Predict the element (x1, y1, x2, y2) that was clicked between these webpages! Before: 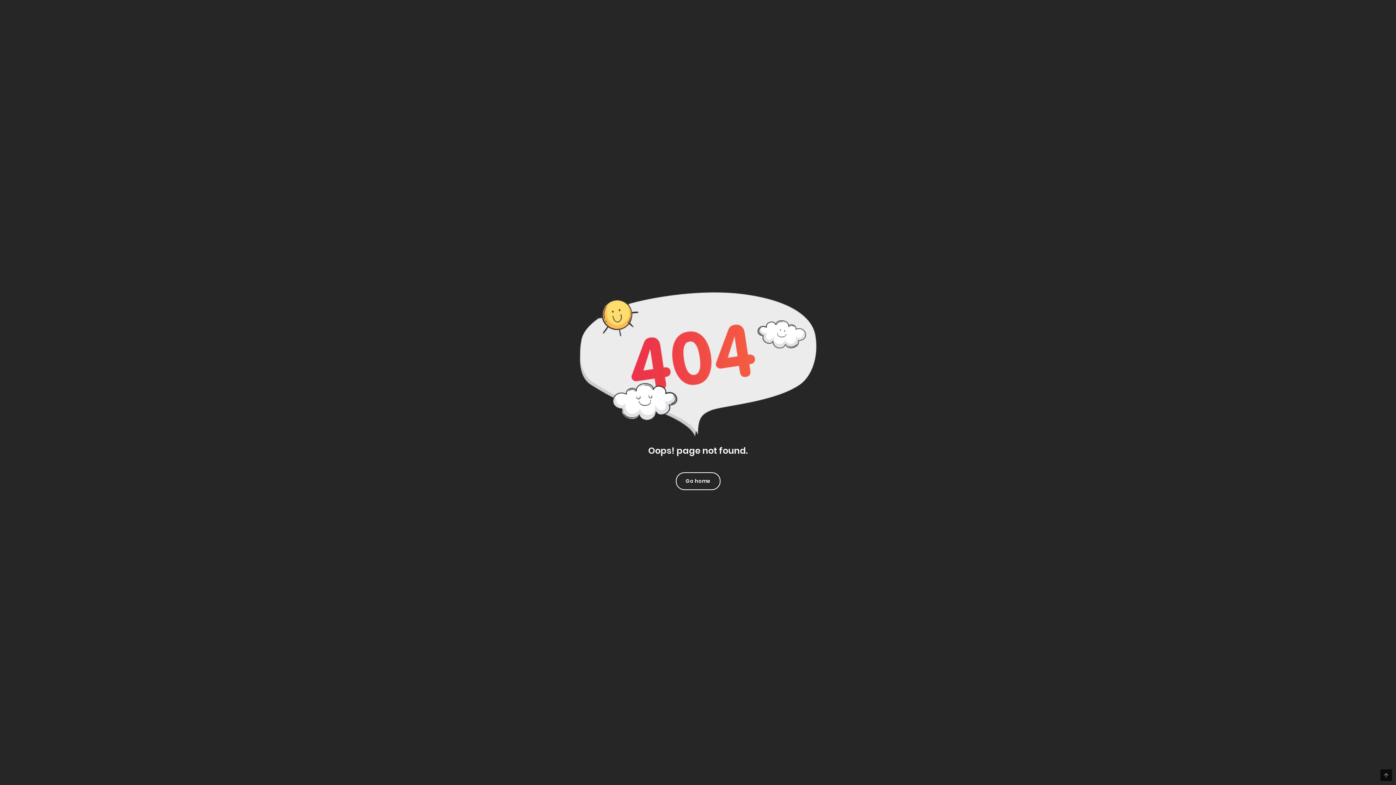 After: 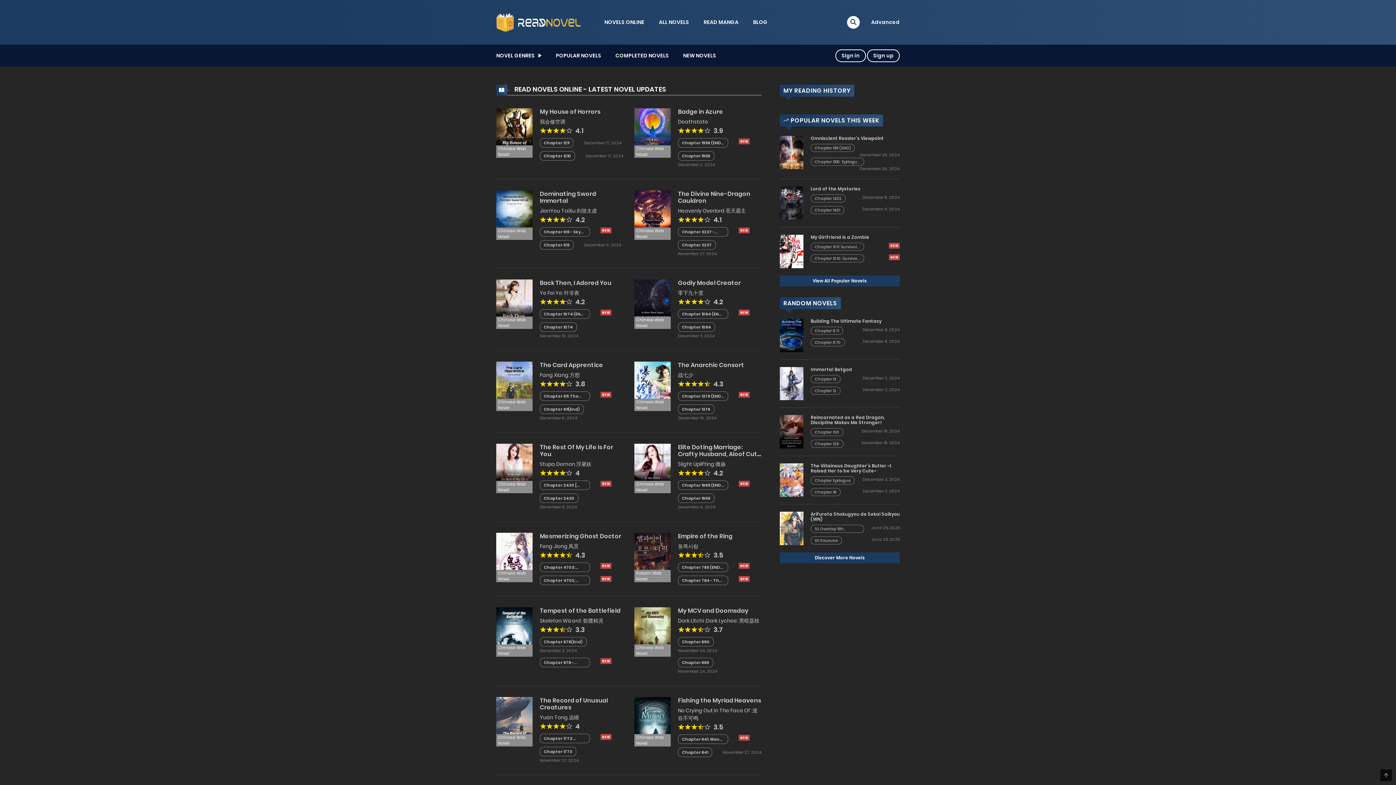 Action: bbox: (676, 472, 720, 490) label: Go home